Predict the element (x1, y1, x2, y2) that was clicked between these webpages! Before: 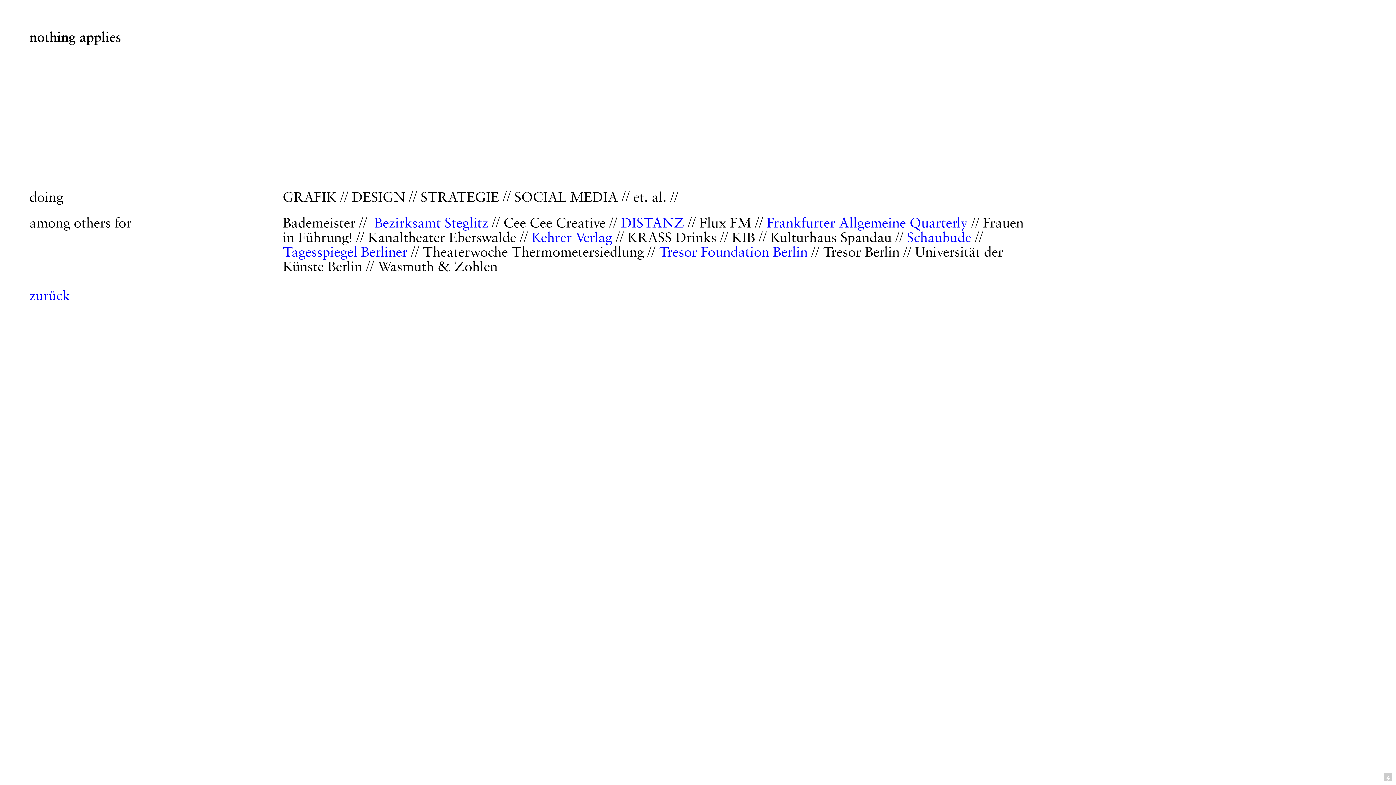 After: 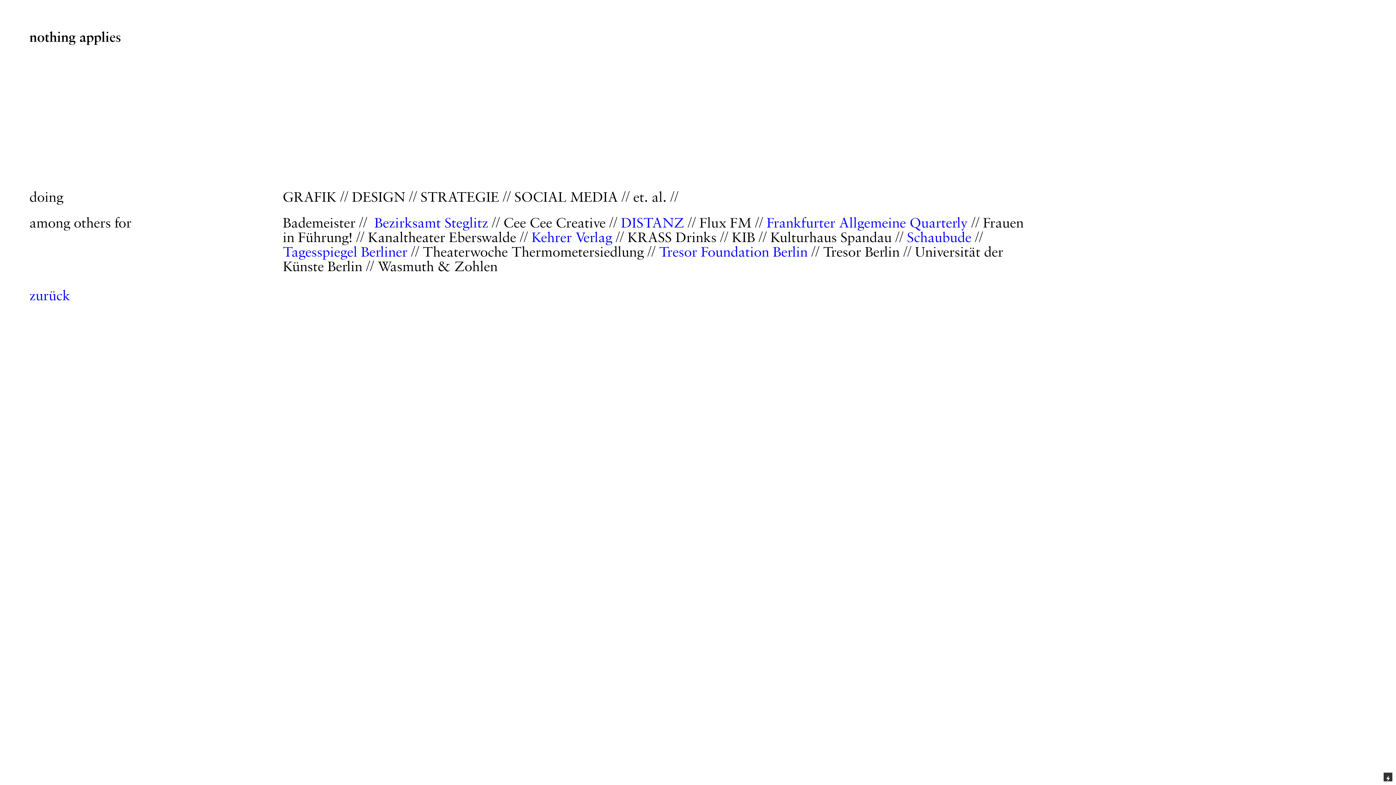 Action: bbox: (1384, 773, 1392, 781)